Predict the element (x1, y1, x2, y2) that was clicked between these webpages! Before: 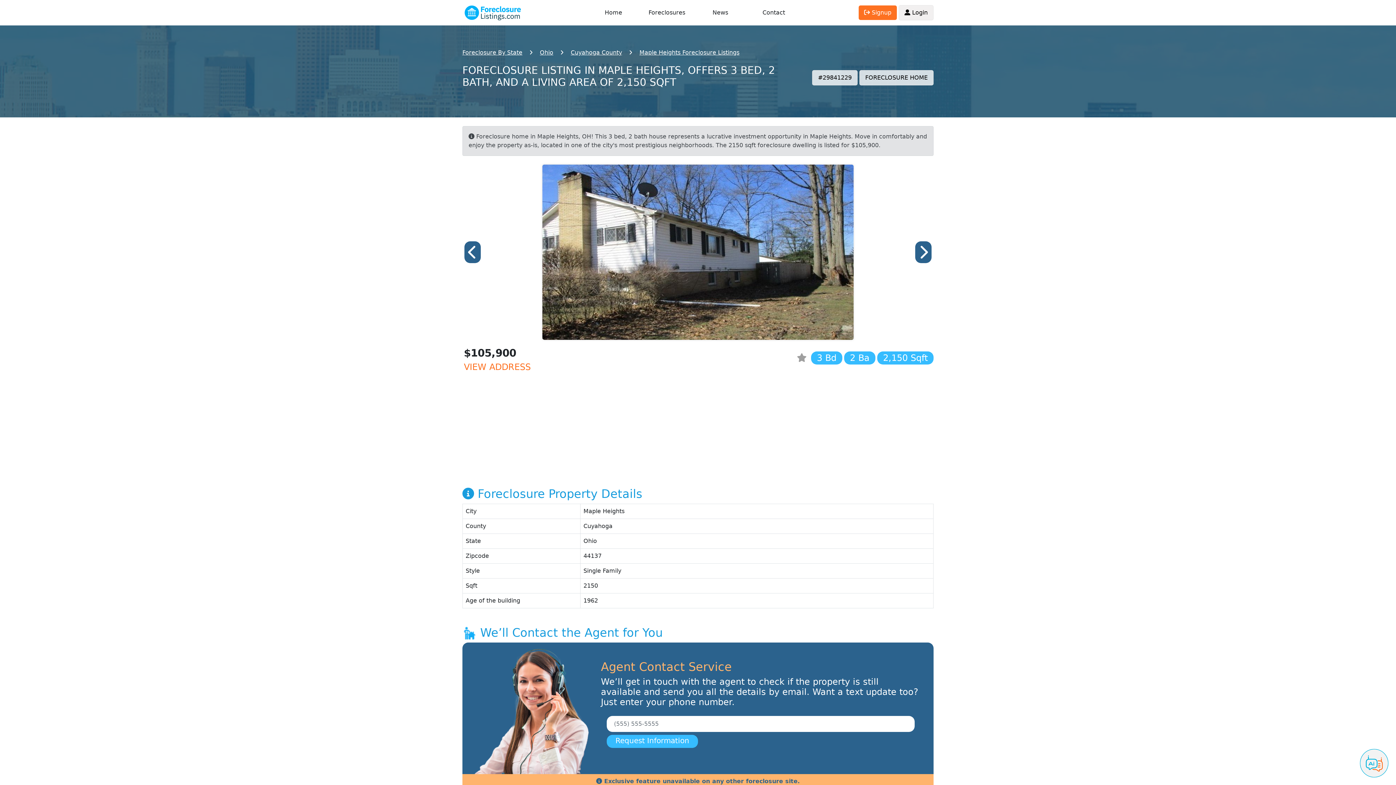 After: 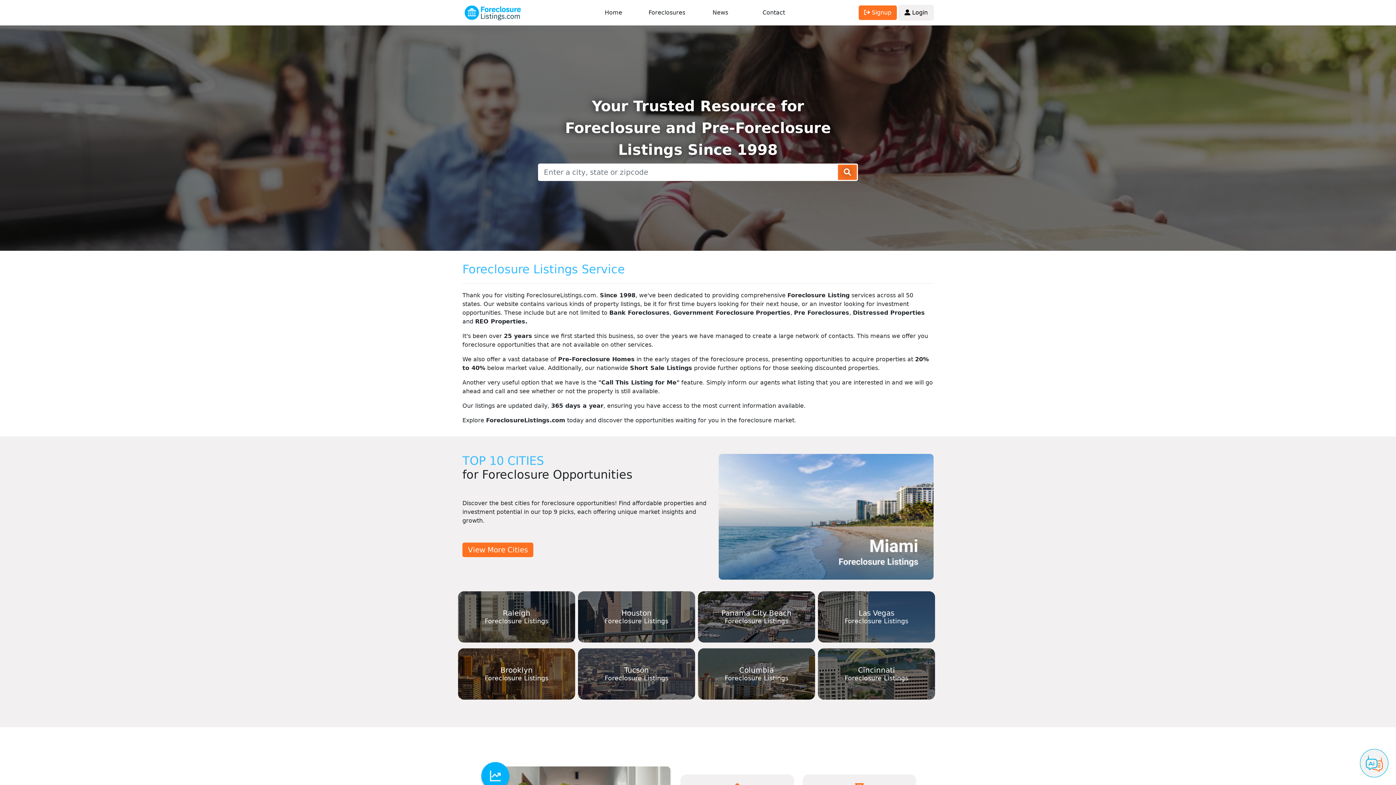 Action: bbox: (604, 9, 622, 16) label: Home